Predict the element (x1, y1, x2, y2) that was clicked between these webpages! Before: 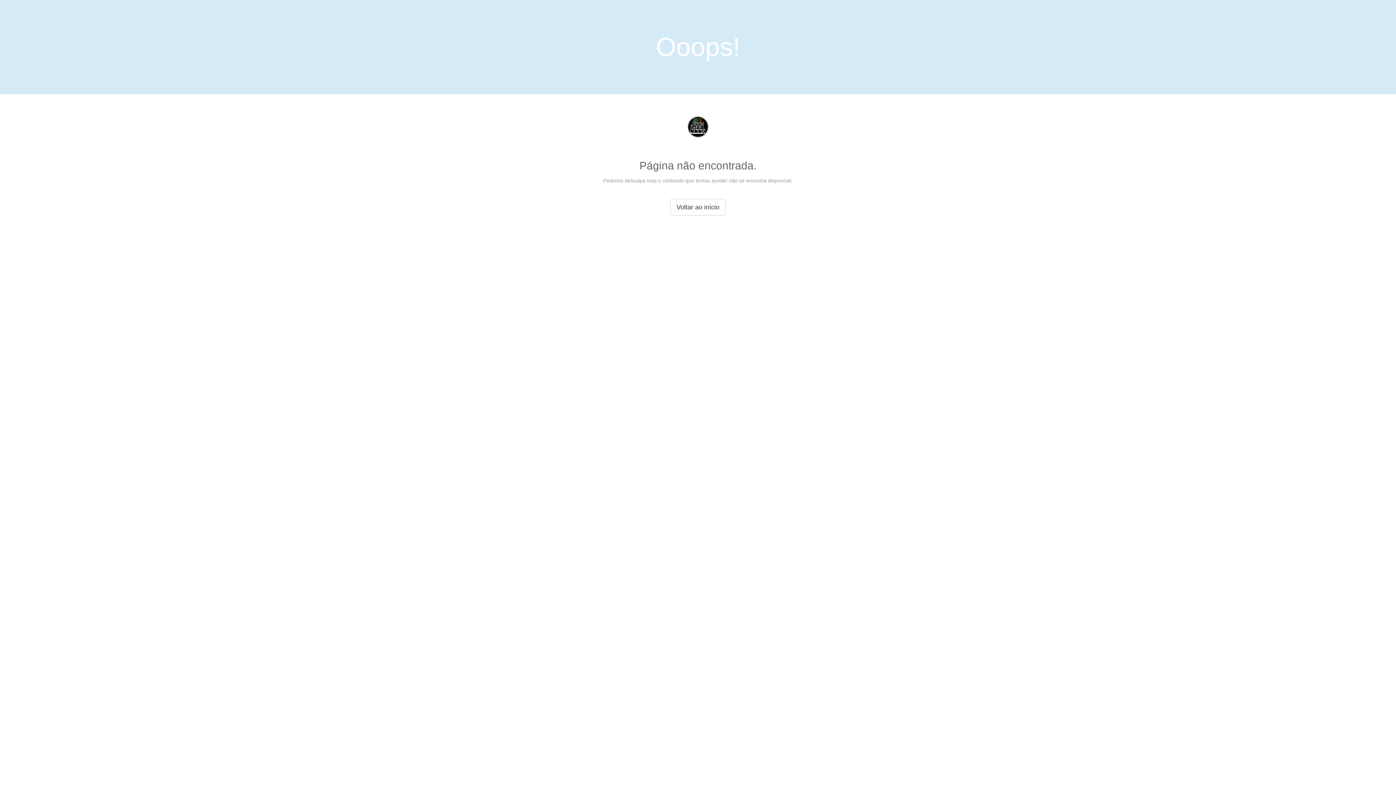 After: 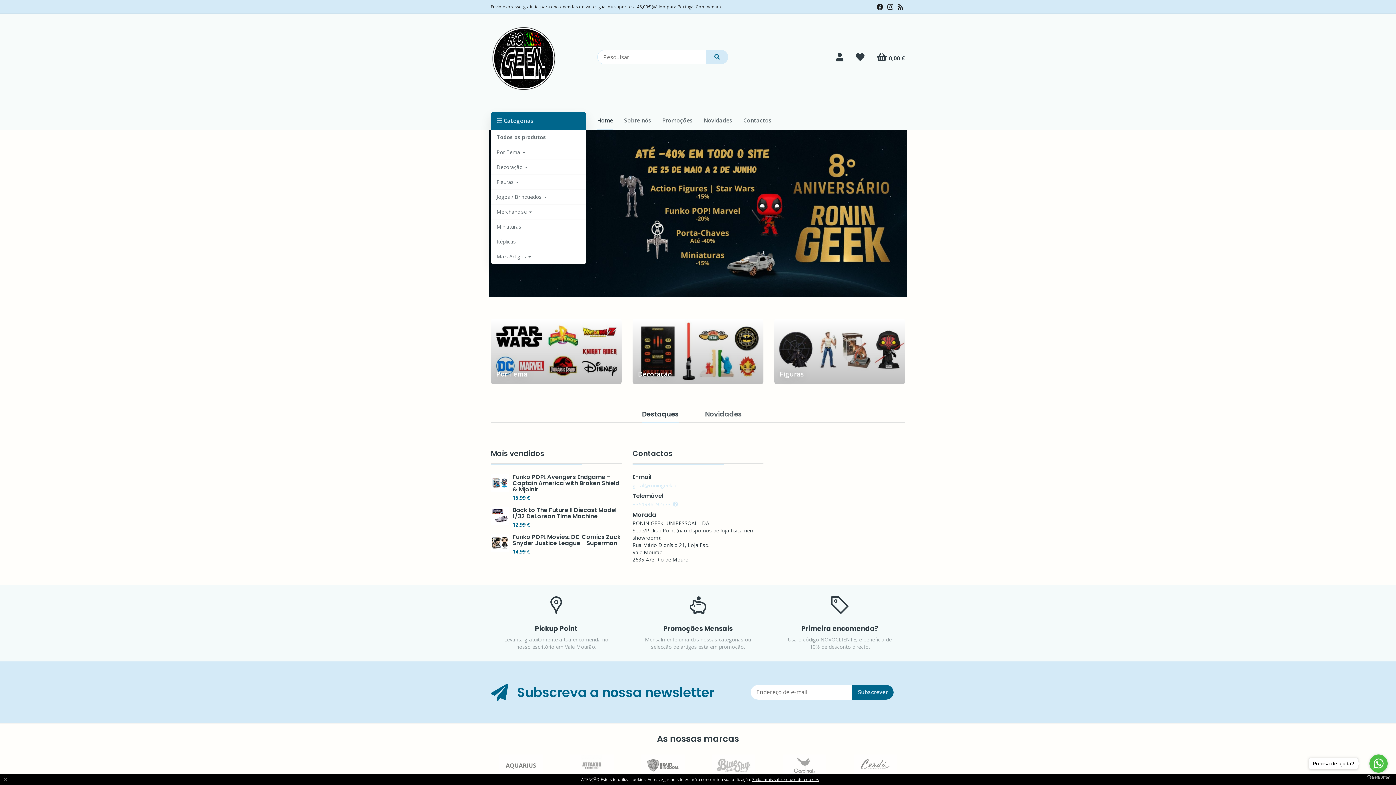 Action: bbox: (687, 134, 709, 140)